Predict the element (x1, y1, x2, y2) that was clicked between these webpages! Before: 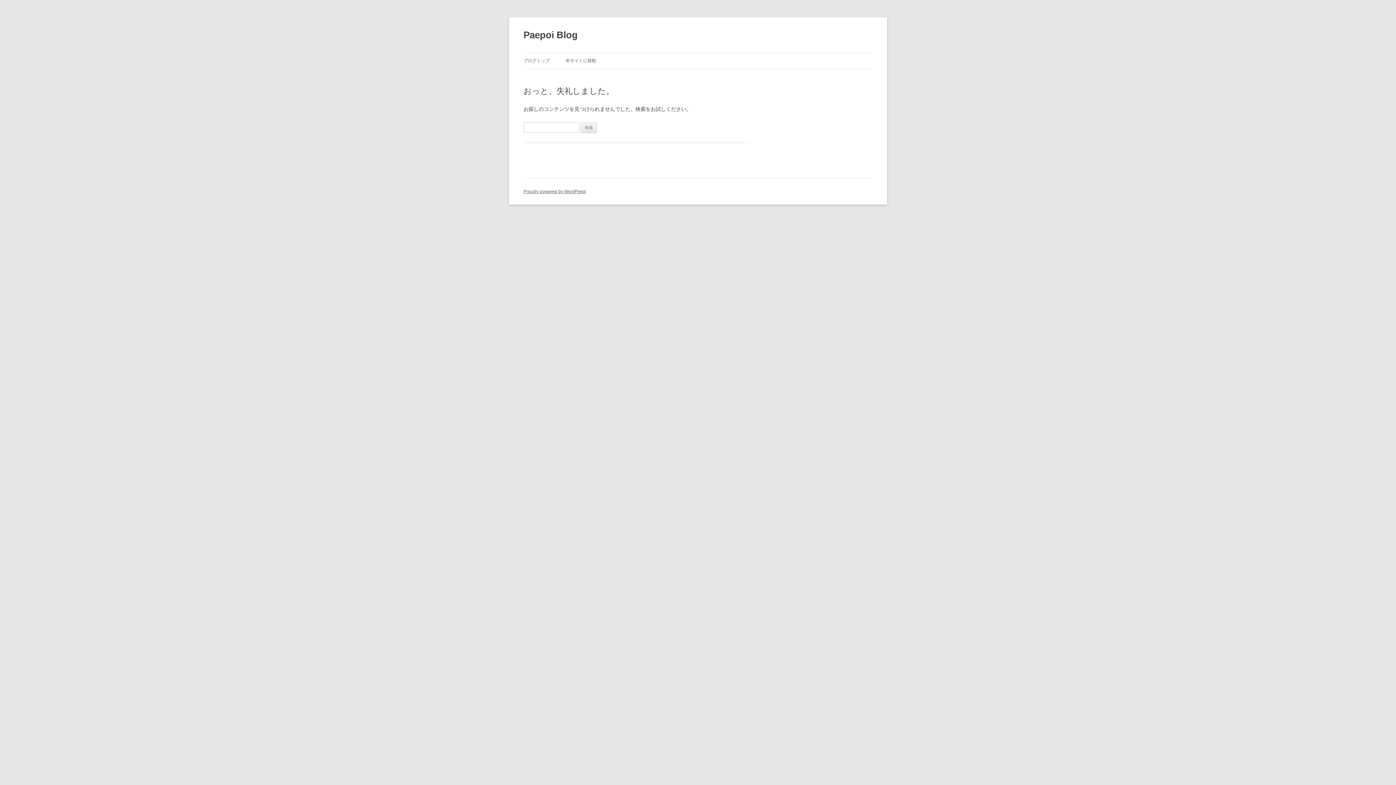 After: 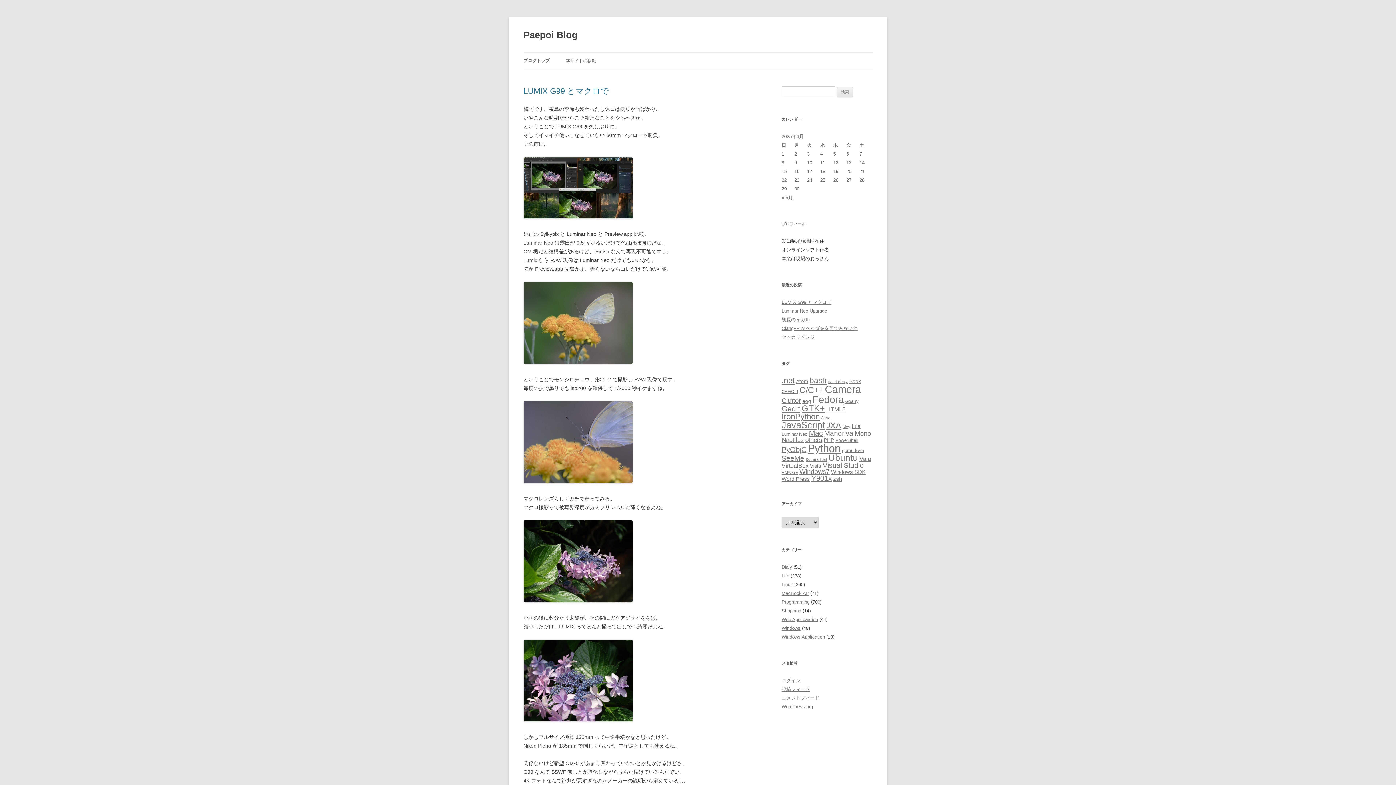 Action: label: Paepoi Blog bbox: (523, 26, 577, 43)